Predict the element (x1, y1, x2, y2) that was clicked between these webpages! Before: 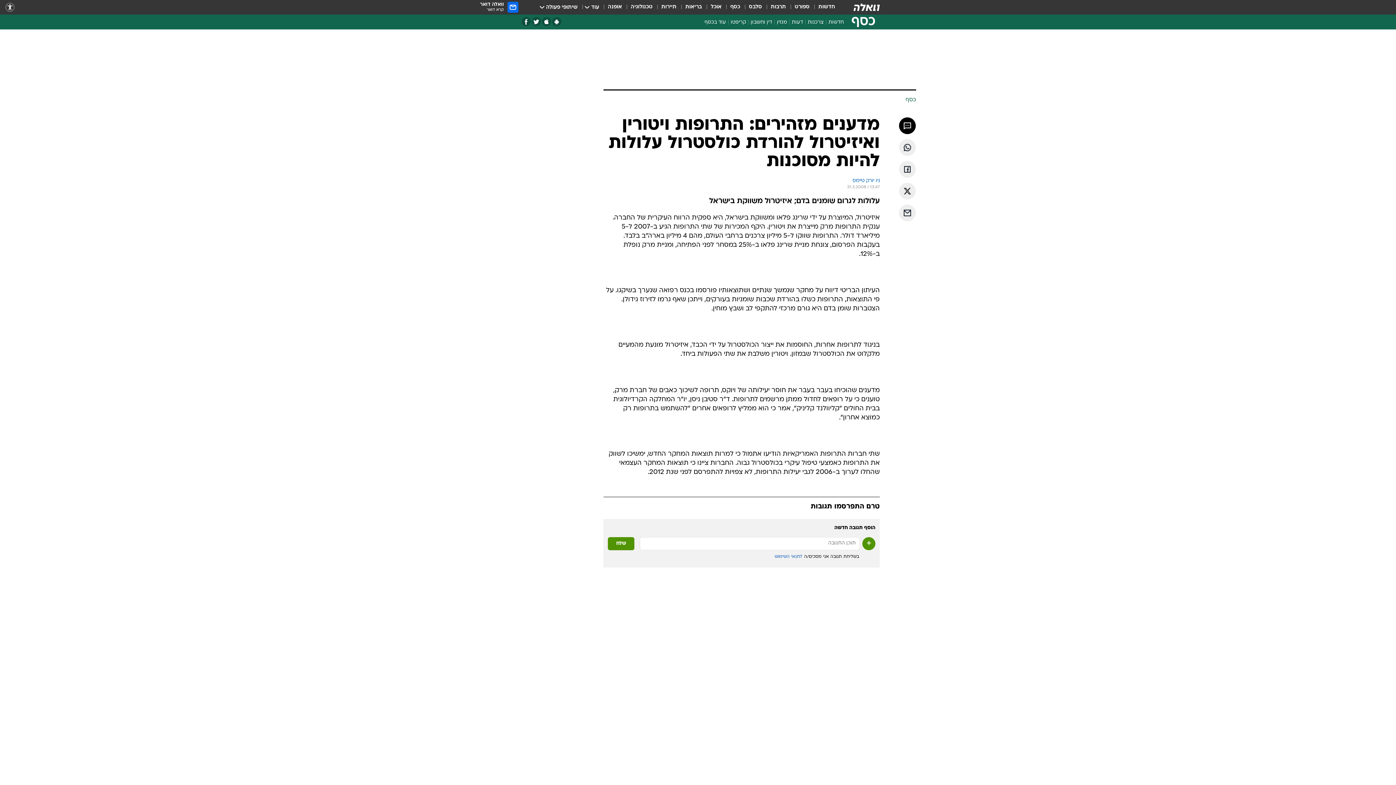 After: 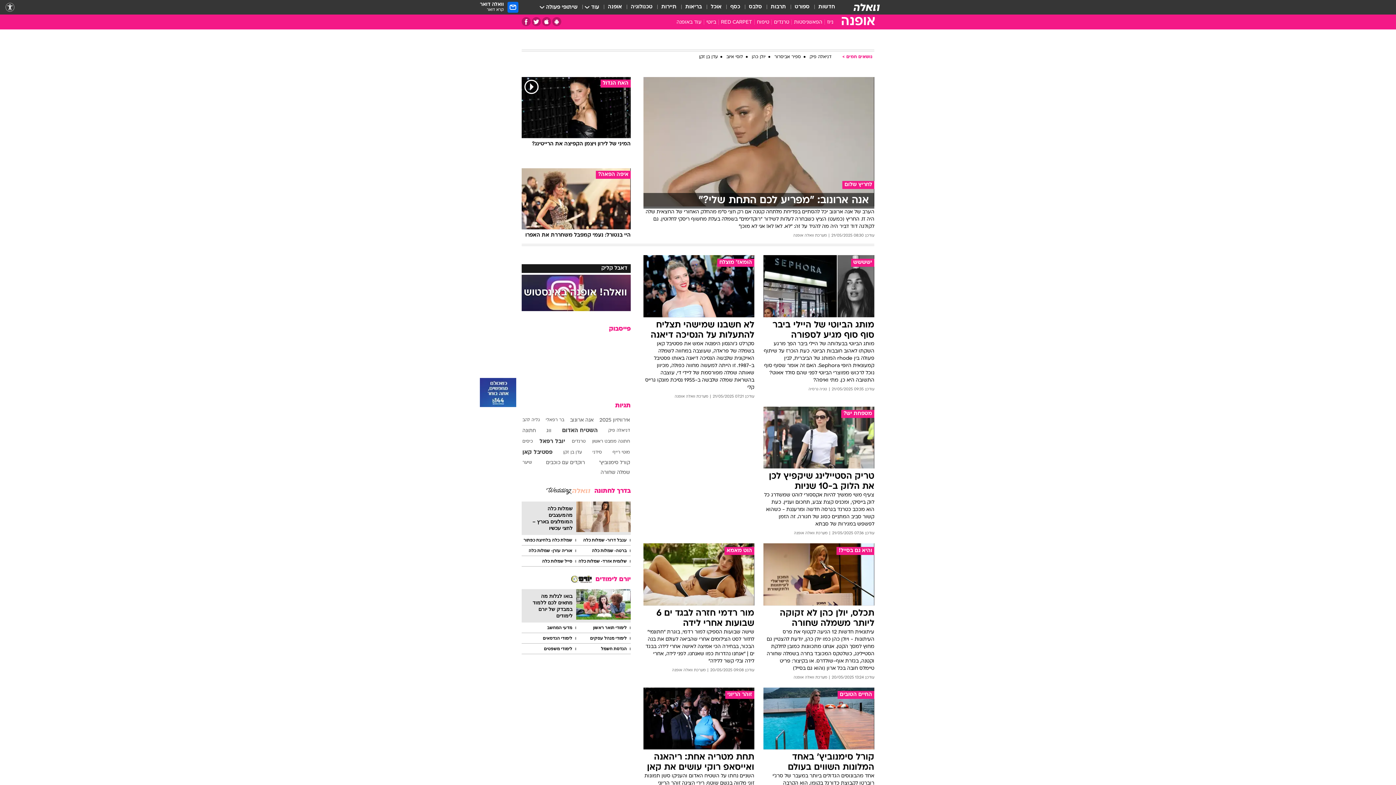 Action: bbox: (608, 3, 622, 11) label: אופנה